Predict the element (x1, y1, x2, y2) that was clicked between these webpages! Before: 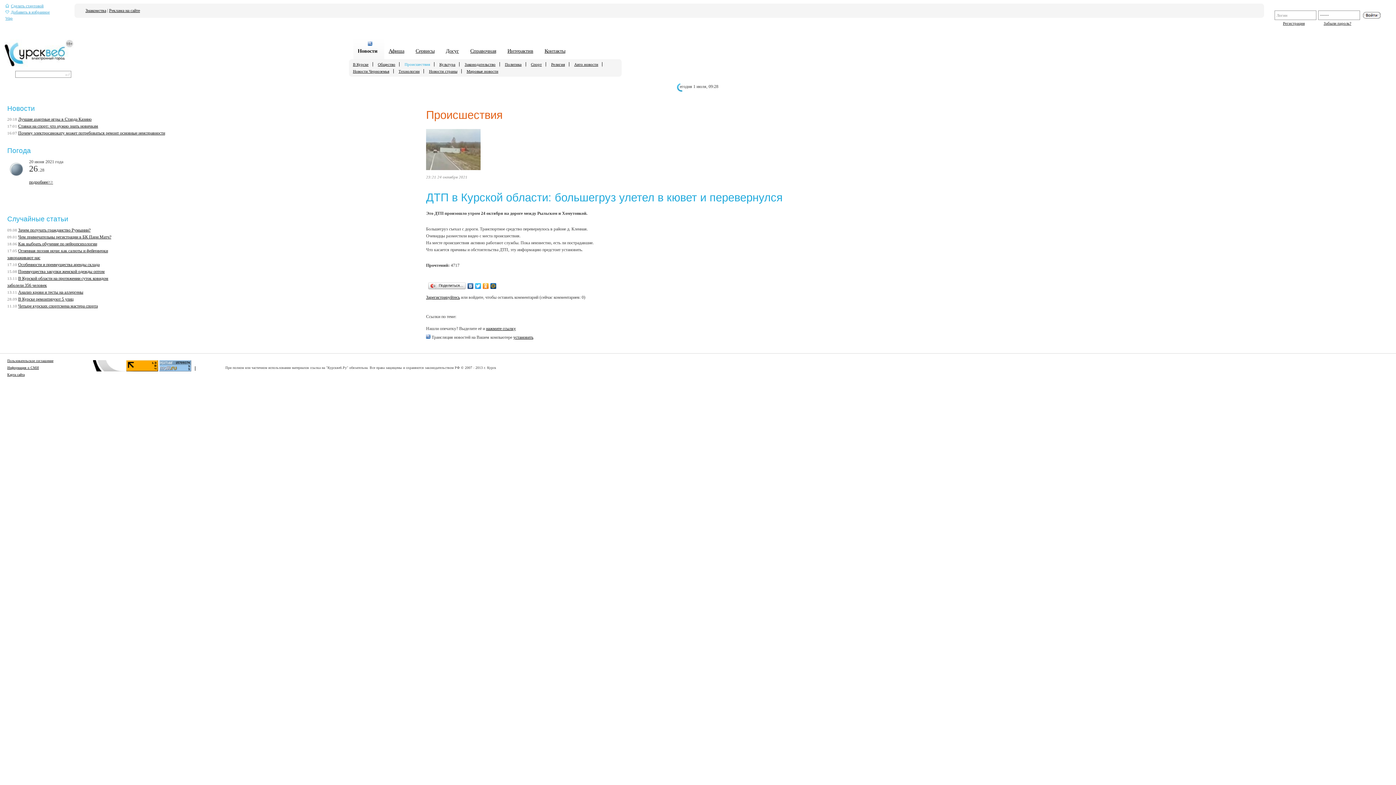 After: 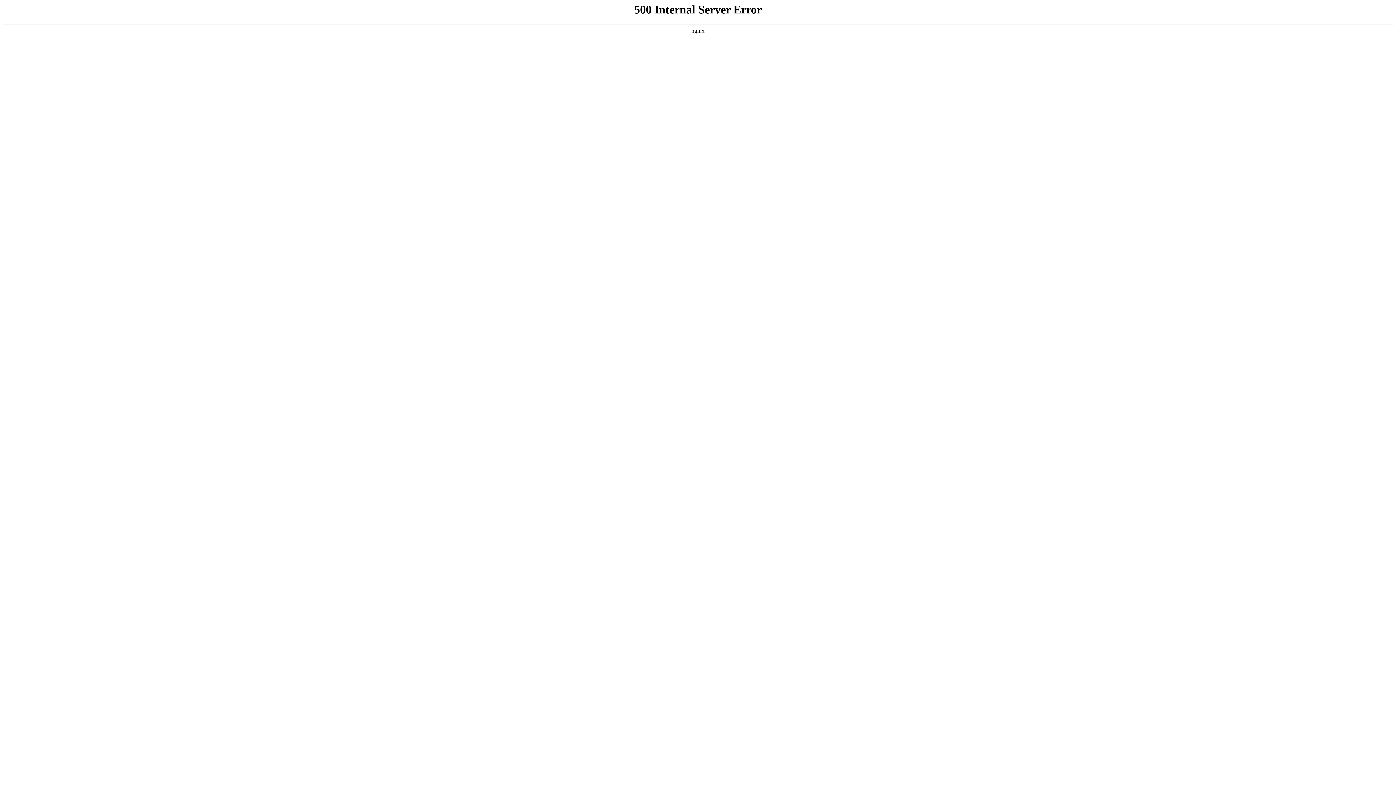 Action: bbox: (365, 40, 374, 48)